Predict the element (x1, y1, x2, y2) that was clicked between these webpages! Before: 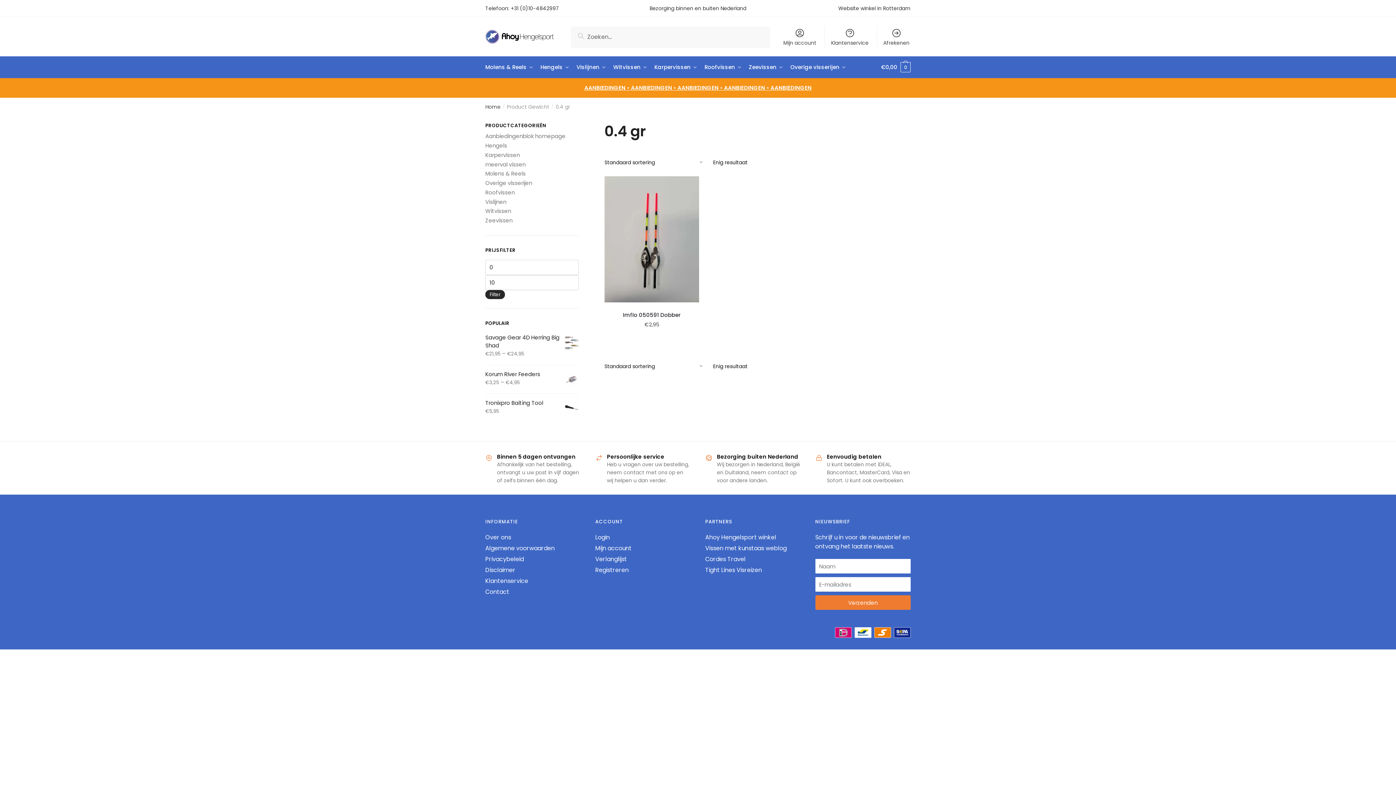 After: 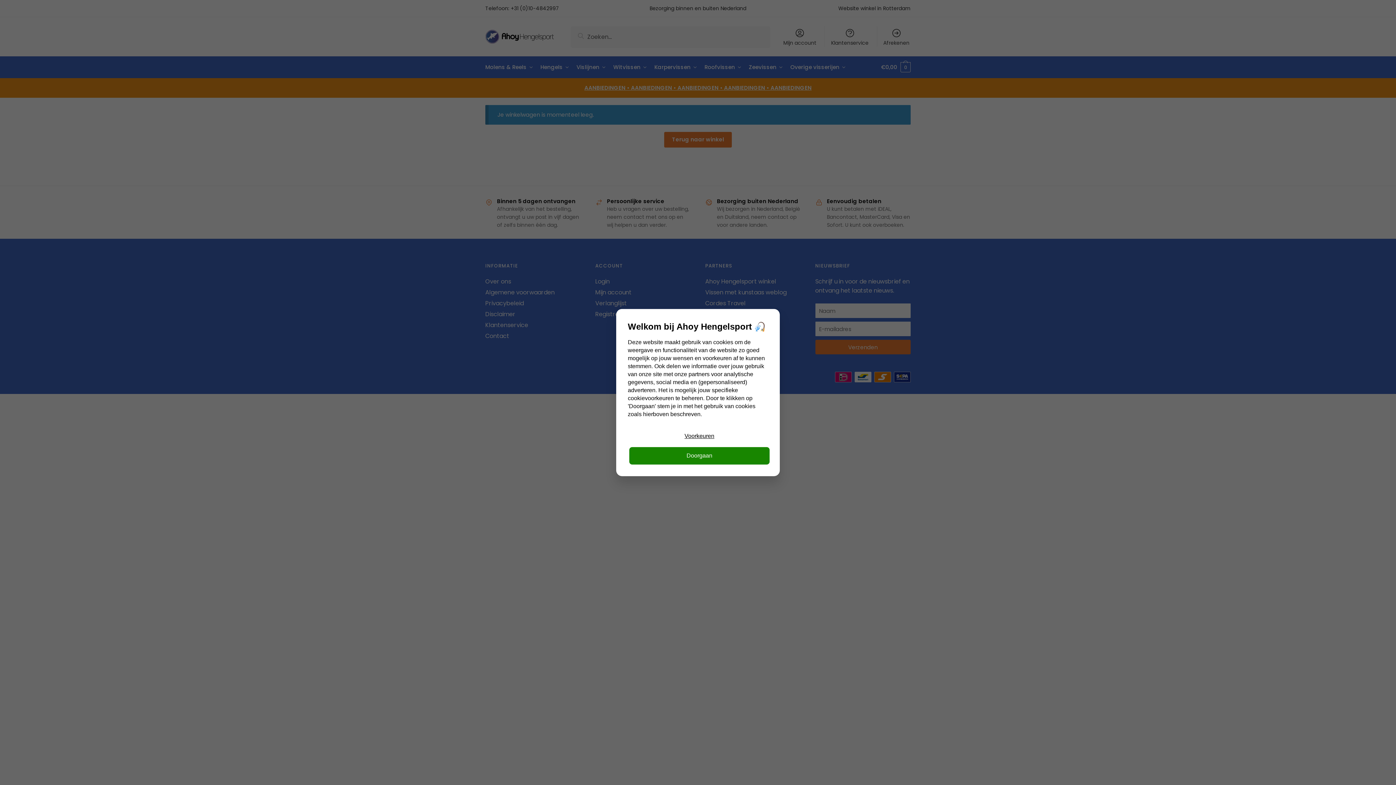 Action: bbox: (879, 26, 914, 46) label: Afrekenen